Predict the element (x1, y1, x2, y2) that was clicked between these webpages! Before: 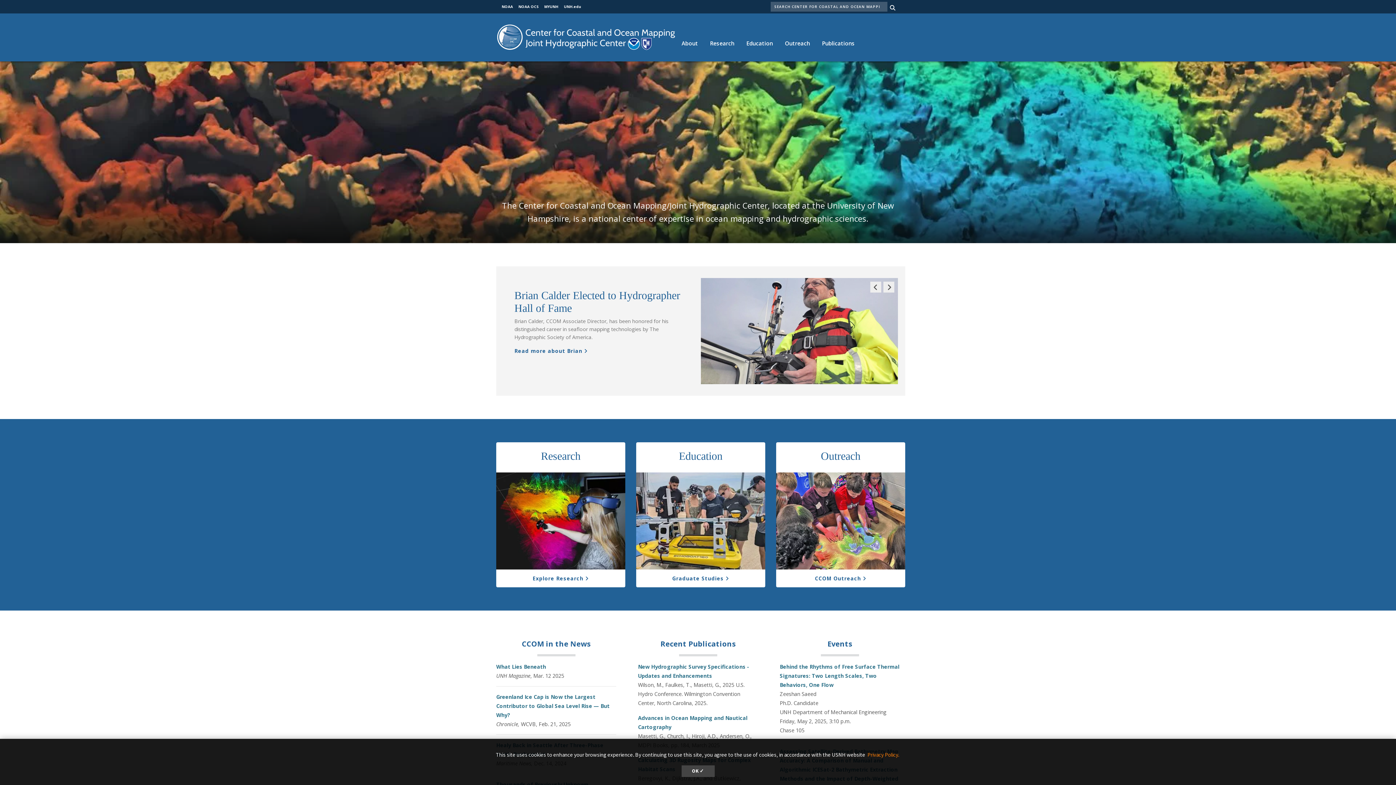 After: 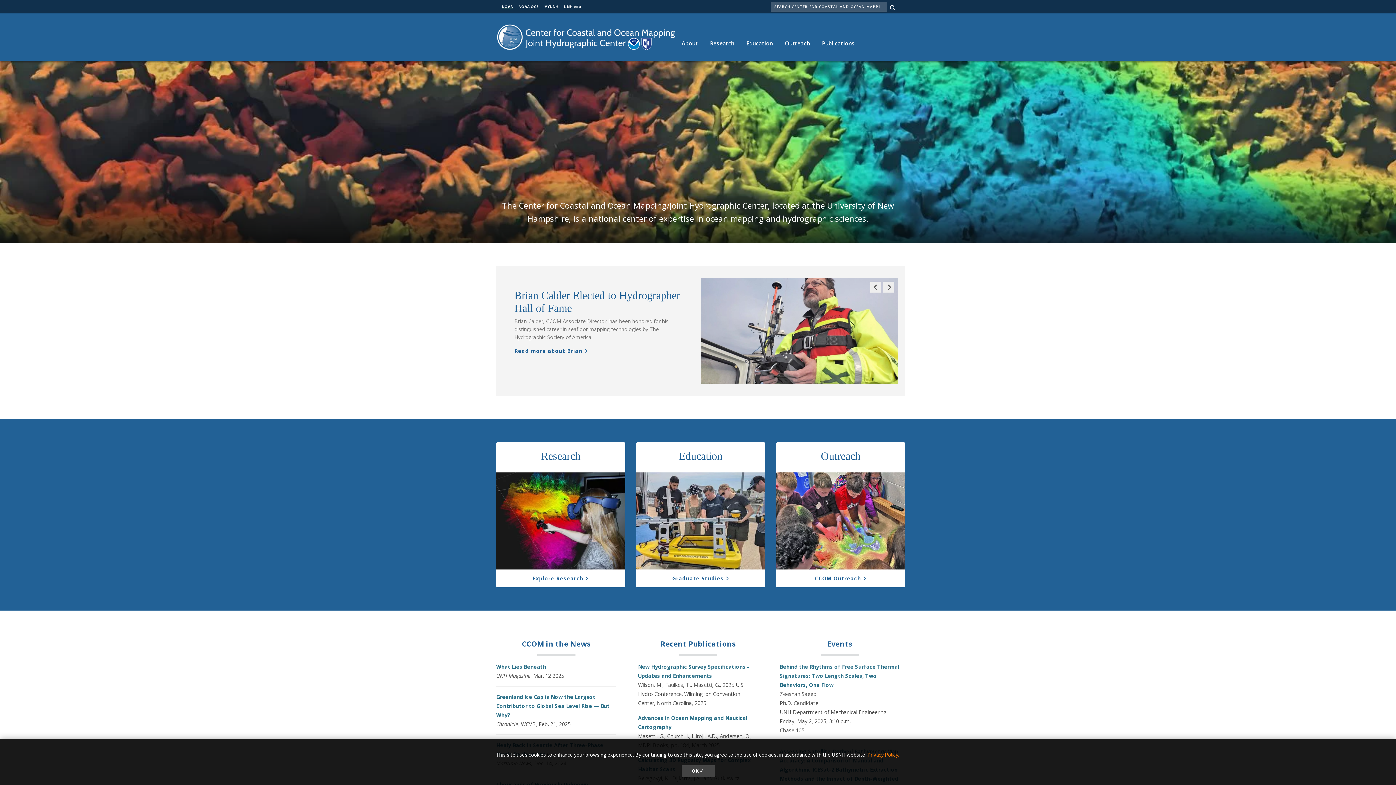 Action: bbox: (501, 4, 513, 9) label: NOAA